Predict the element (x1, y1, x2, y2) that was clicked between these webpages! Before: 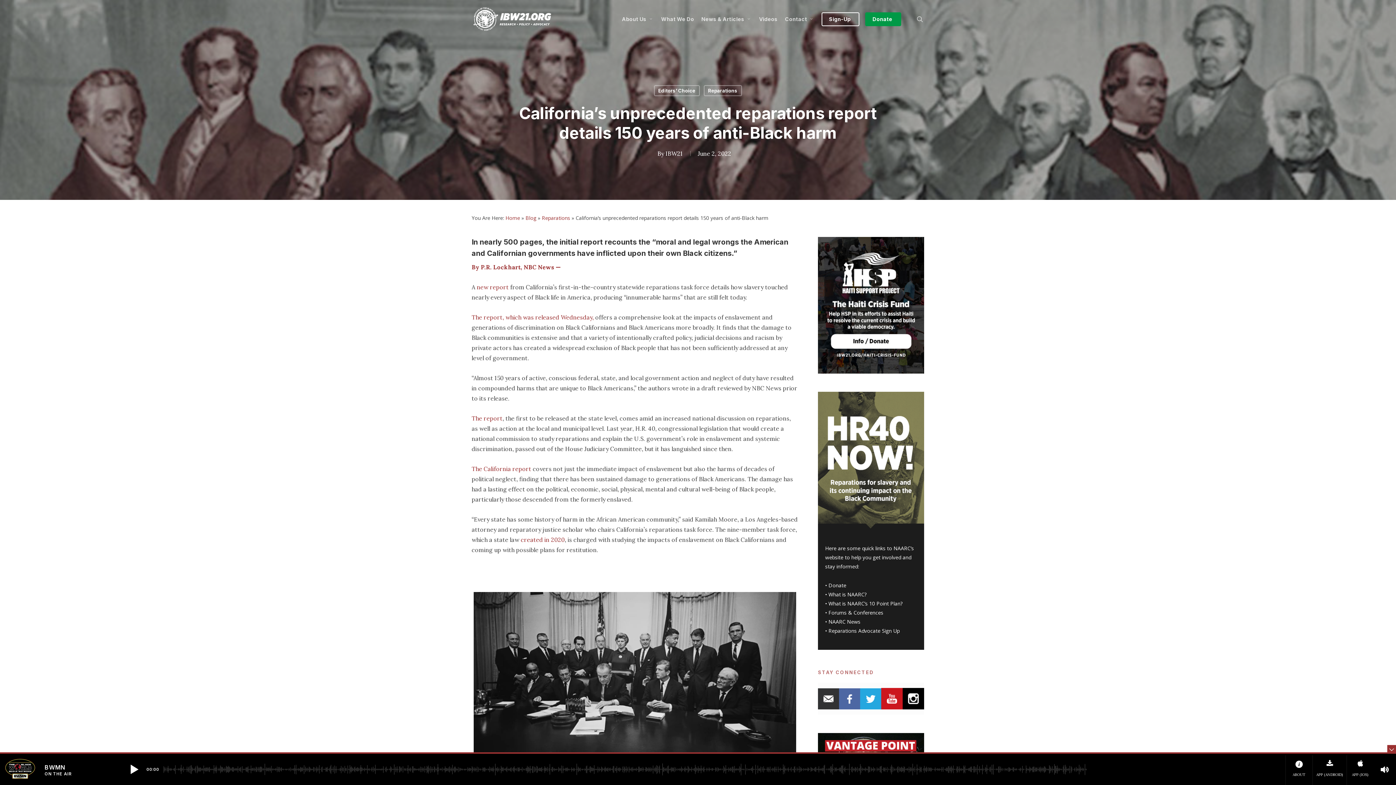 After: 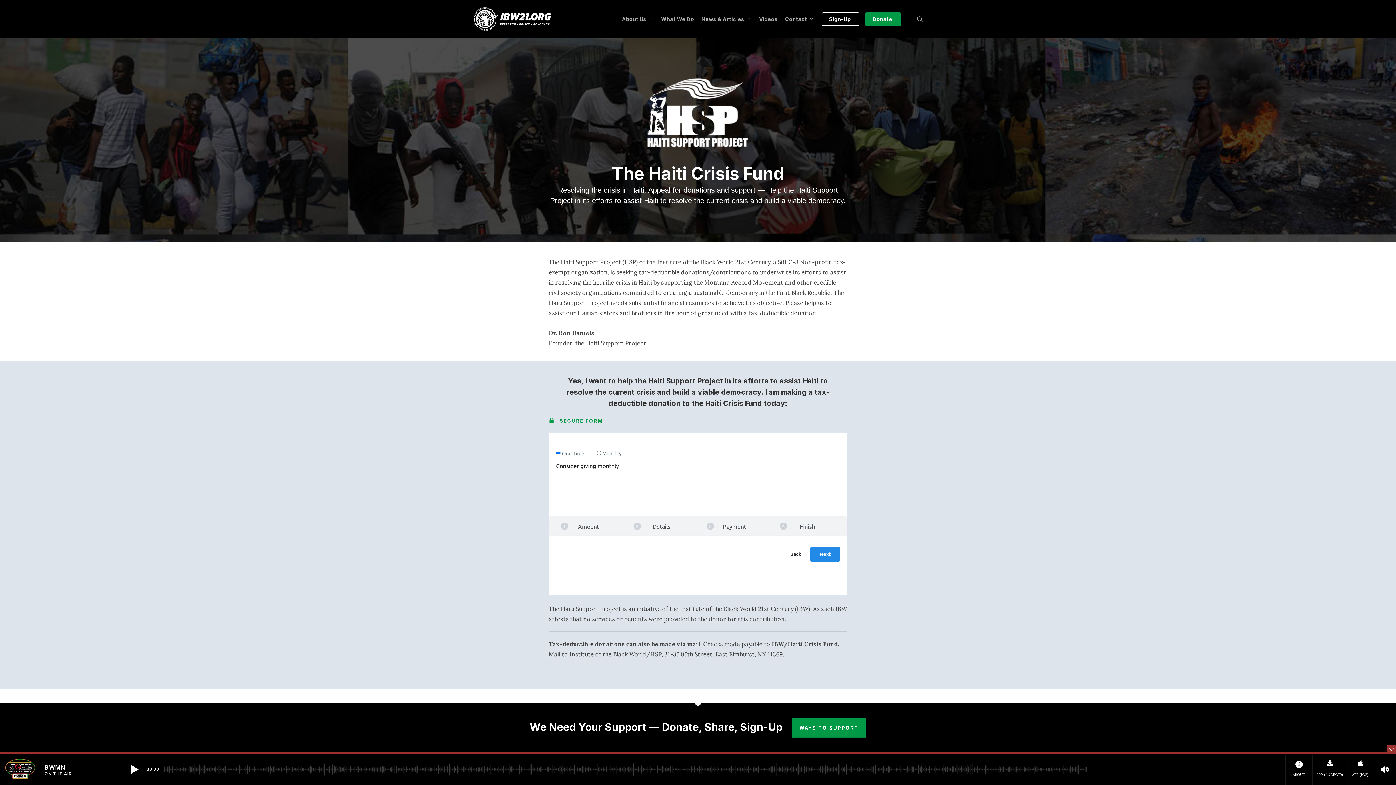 Action: bbox: (818, 237, 924, 373)